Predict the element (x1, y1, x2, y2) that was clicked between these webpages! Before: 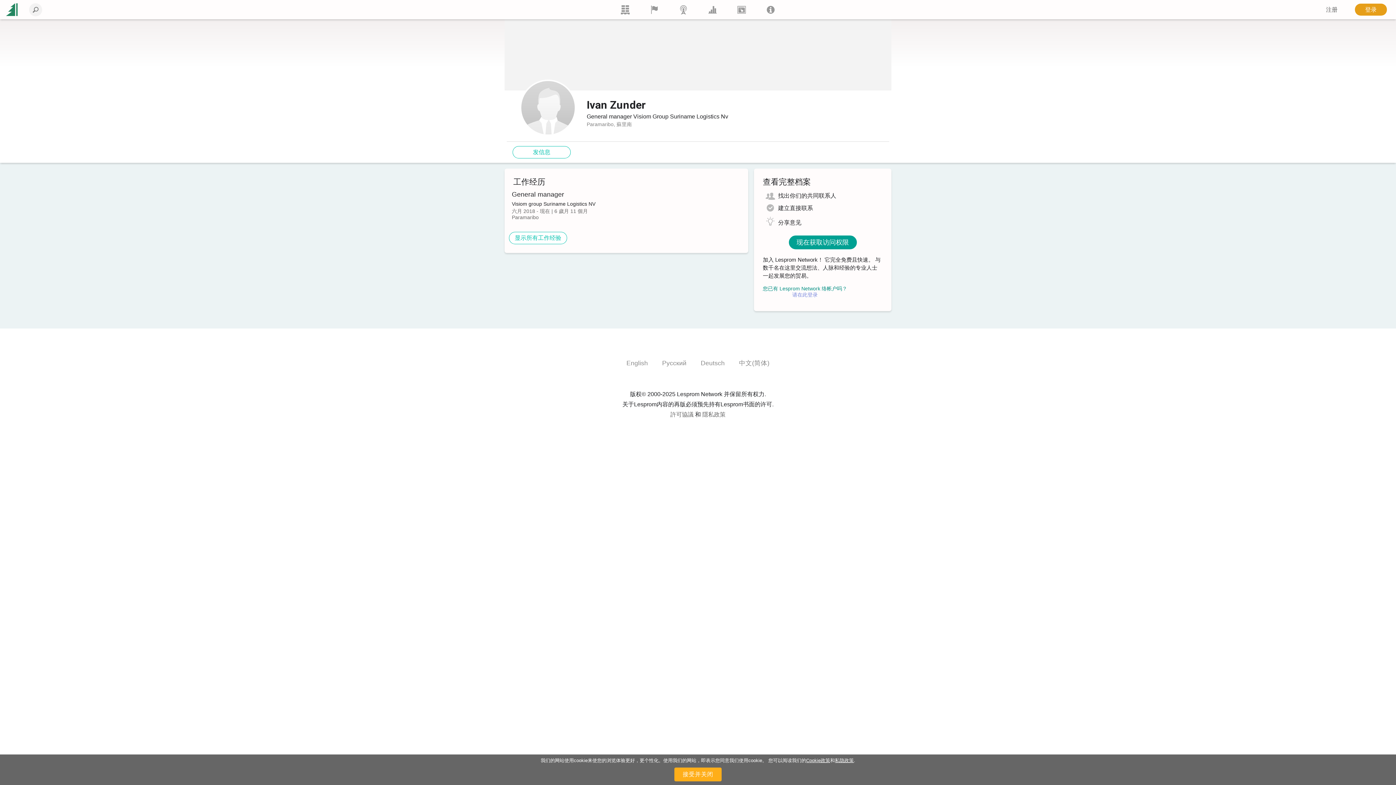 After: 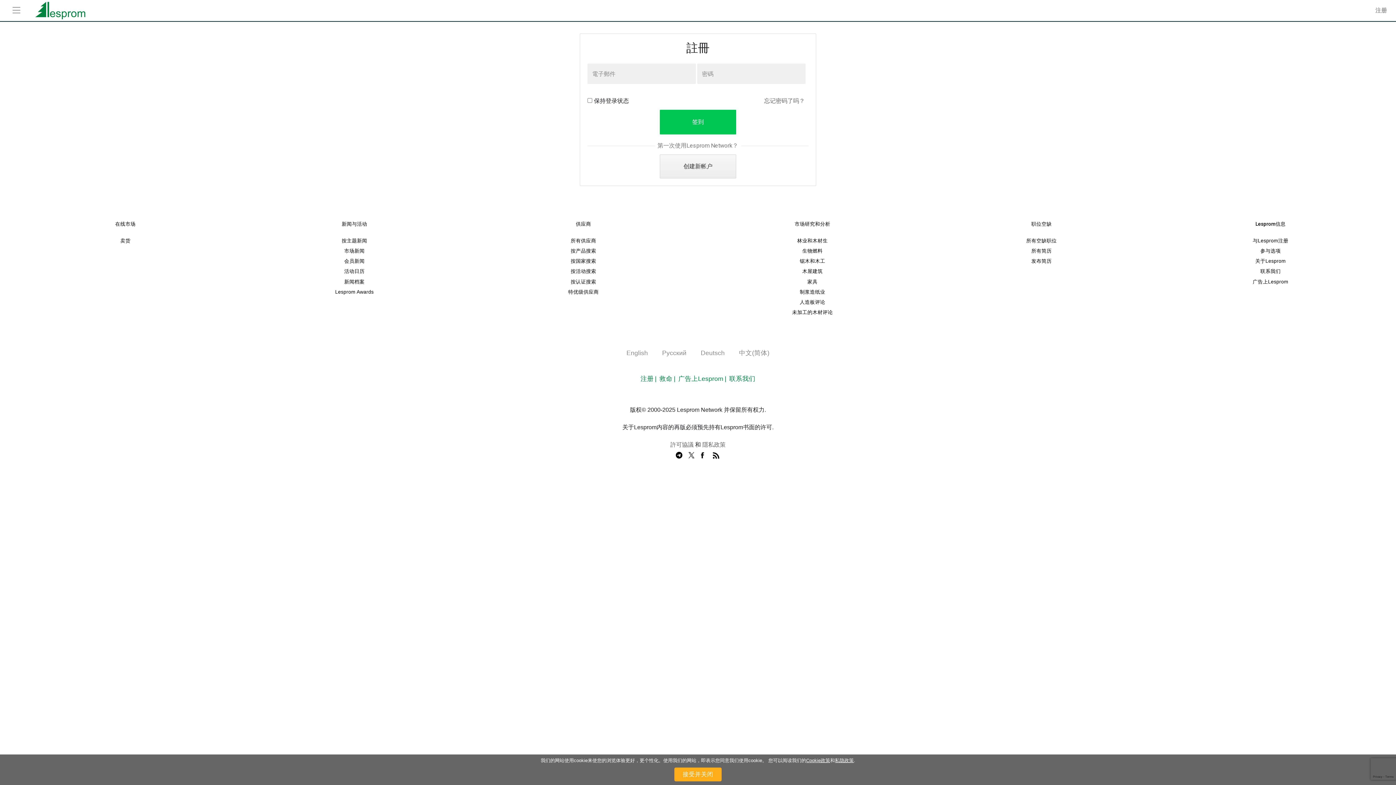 Action: bbox: (792, 292, 817, 298) label: 请在此登录